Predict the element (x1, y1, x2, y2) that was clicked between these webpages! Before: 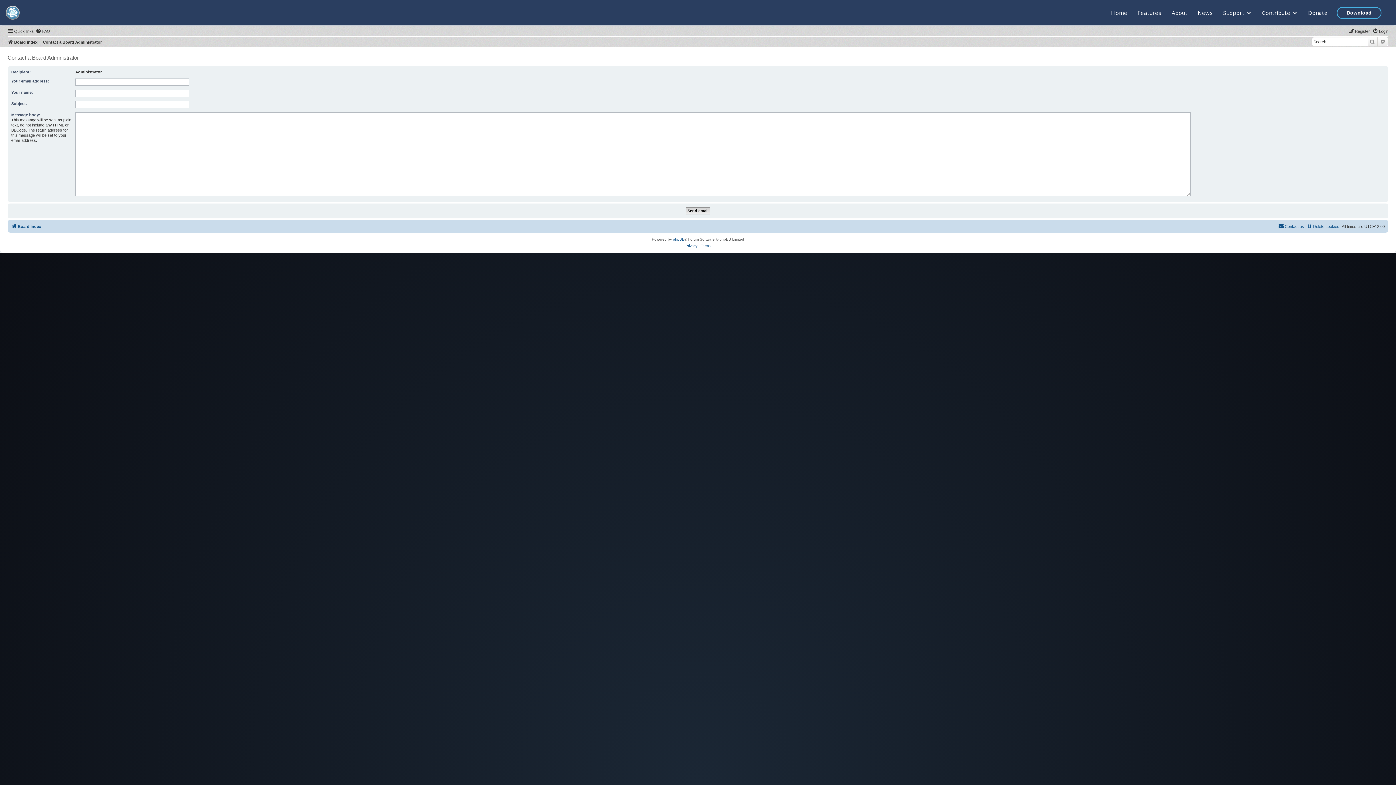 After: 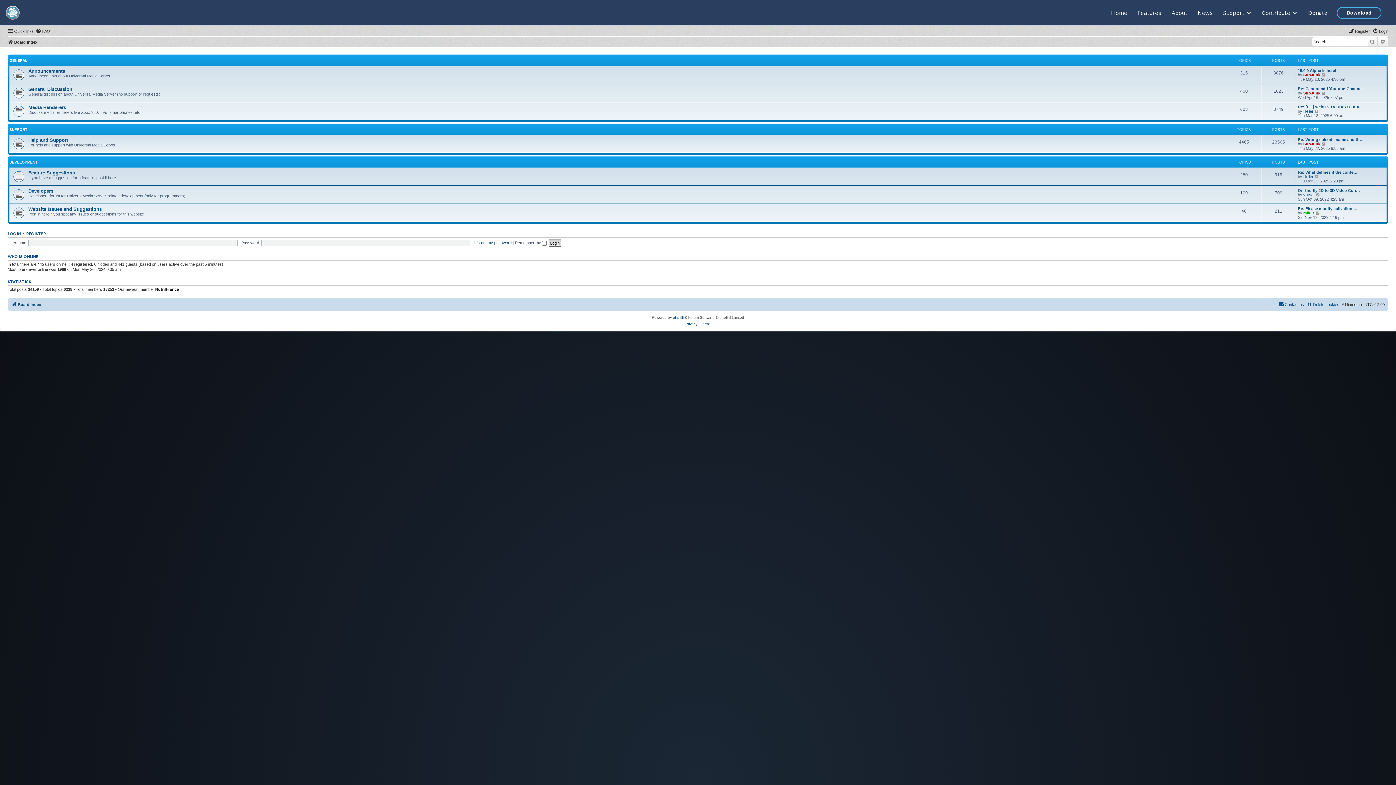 Action: label: Board index bbox: (11, 222, 41, 230)